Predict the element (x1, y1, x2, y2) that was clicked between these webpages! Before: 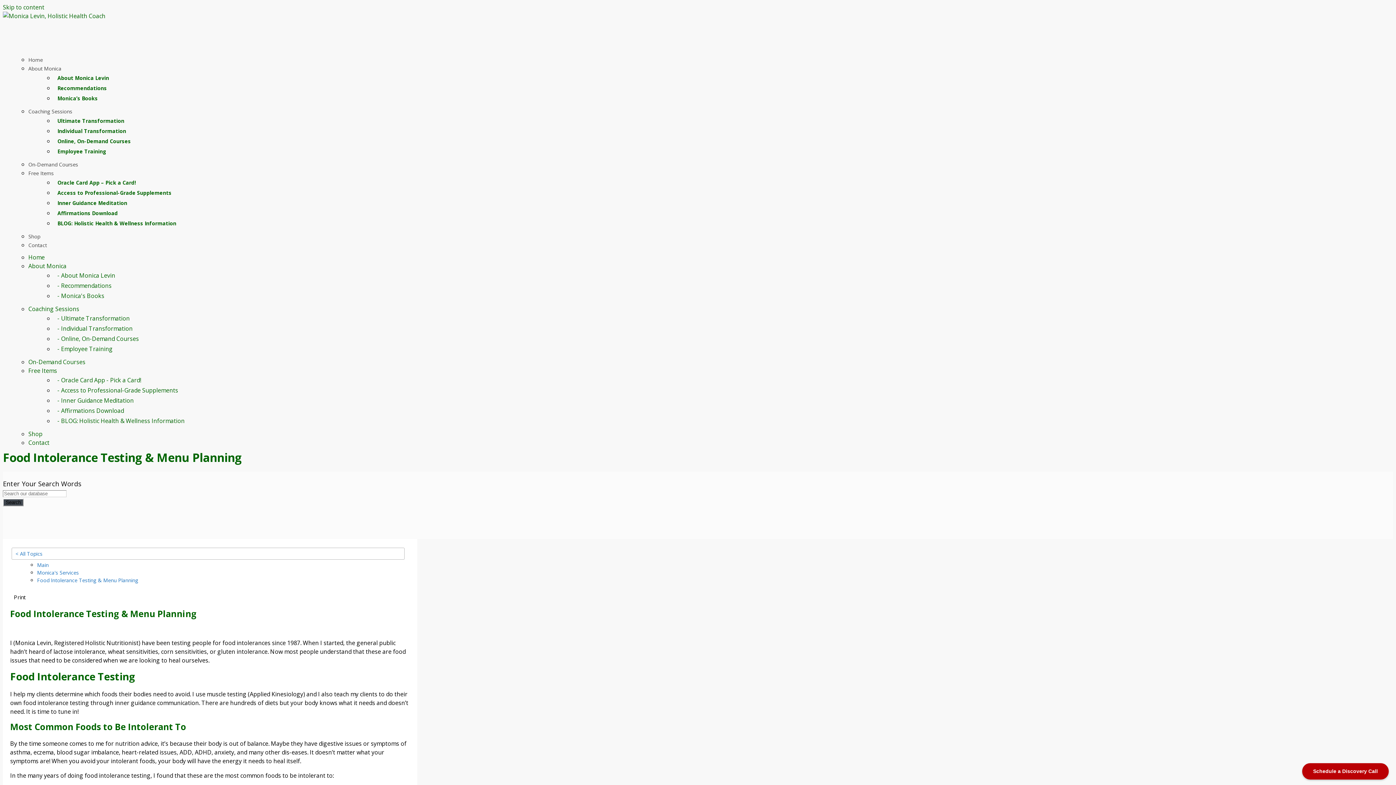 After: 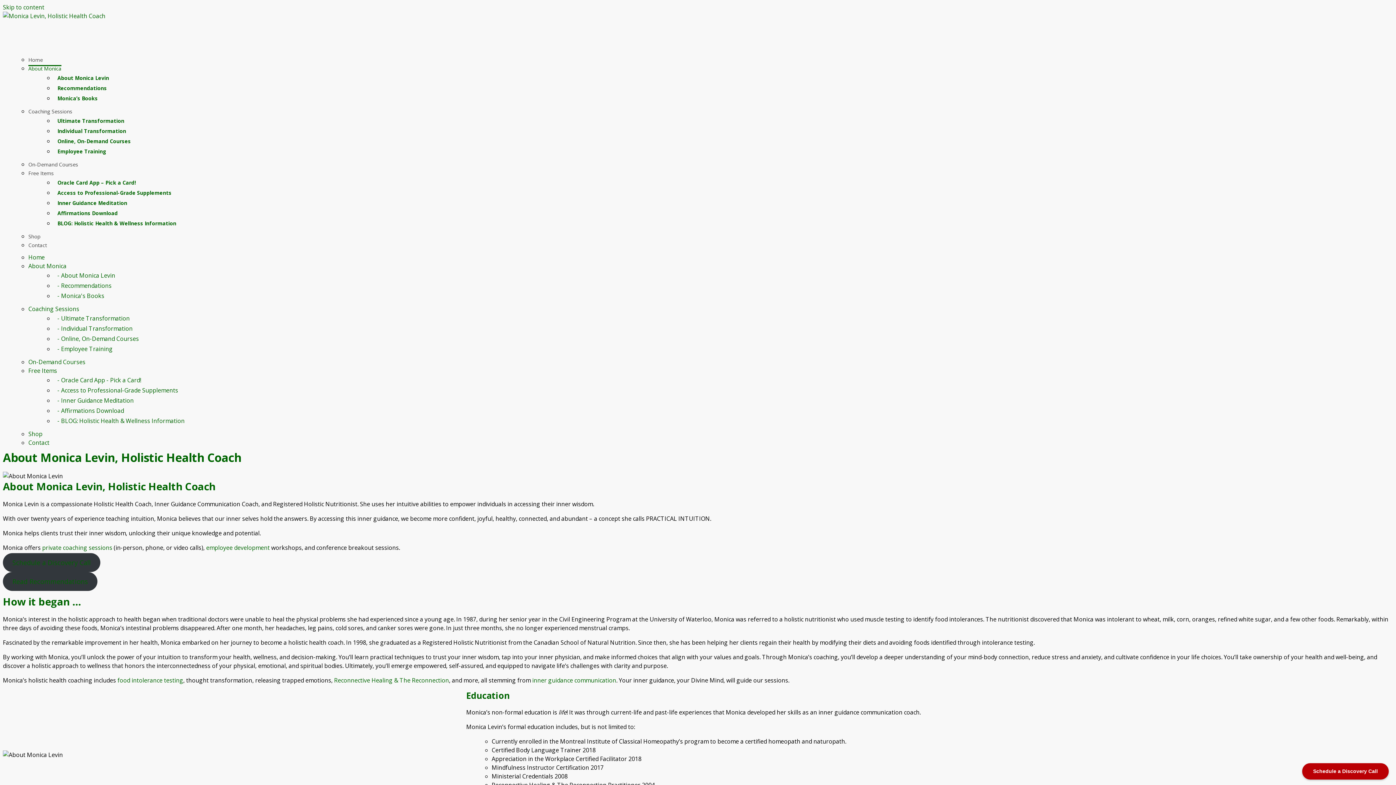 Action: label: About Monica Levin bbox: (57, 74, 109, 81)